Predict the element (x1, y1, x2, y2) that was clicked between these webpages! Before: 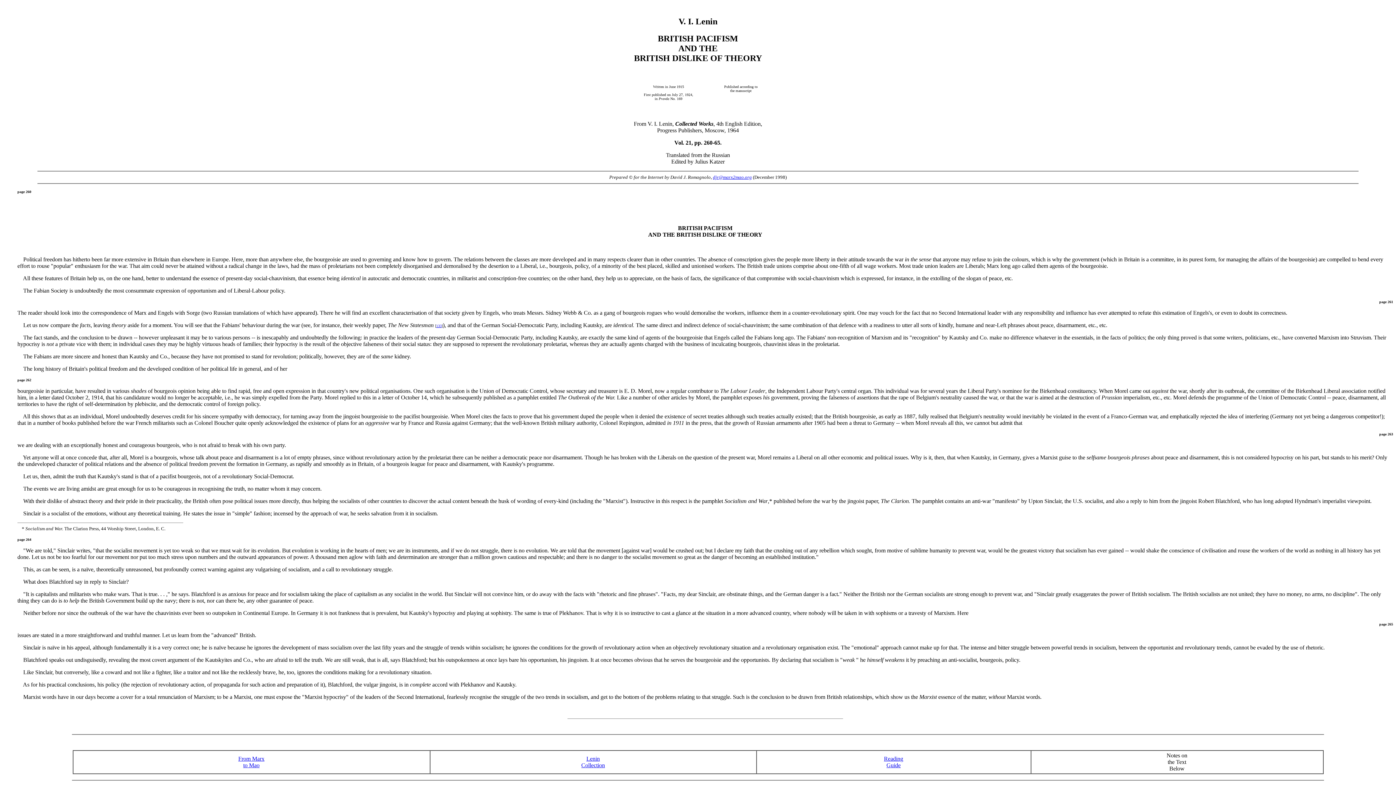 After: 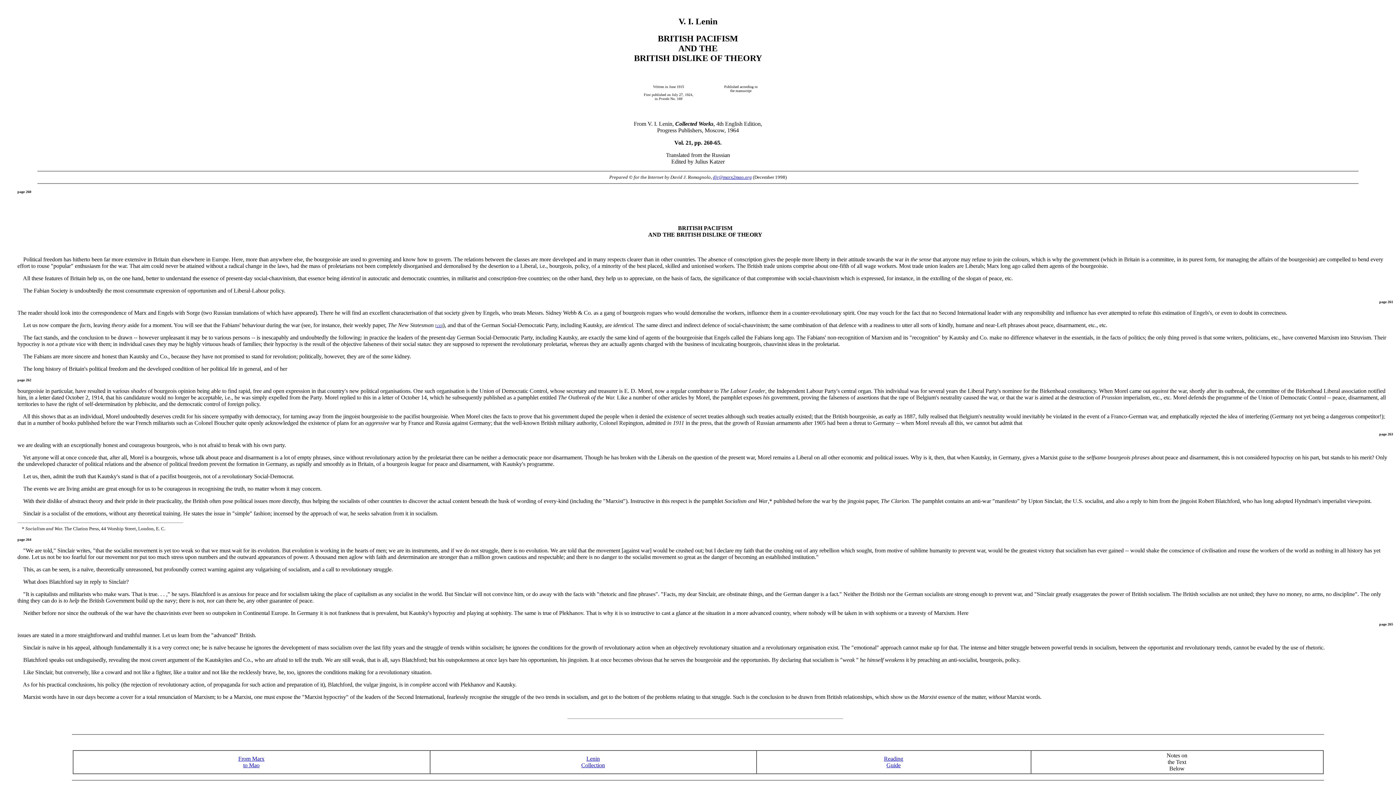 Action: label: djr@marx2mao.org bbox: (713, 174, 752, 179)